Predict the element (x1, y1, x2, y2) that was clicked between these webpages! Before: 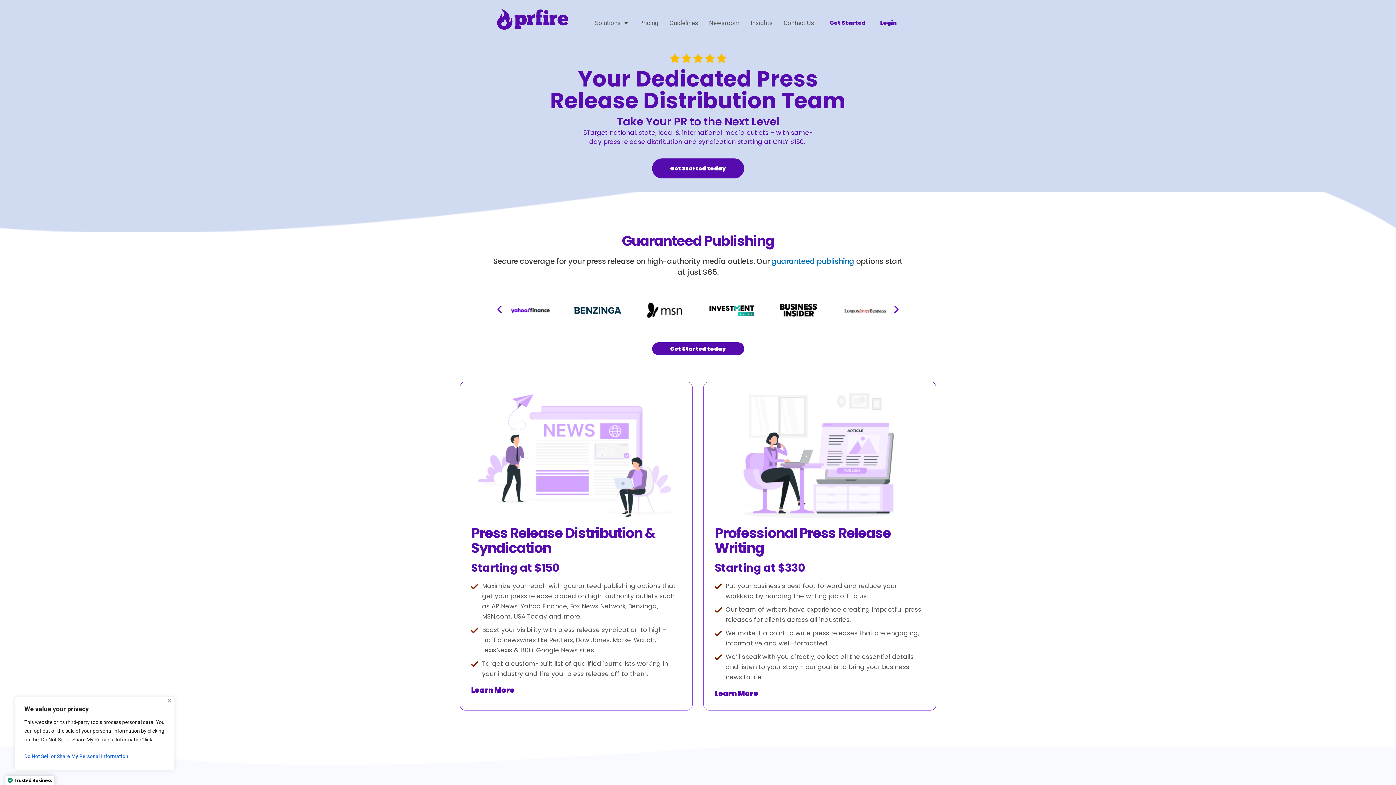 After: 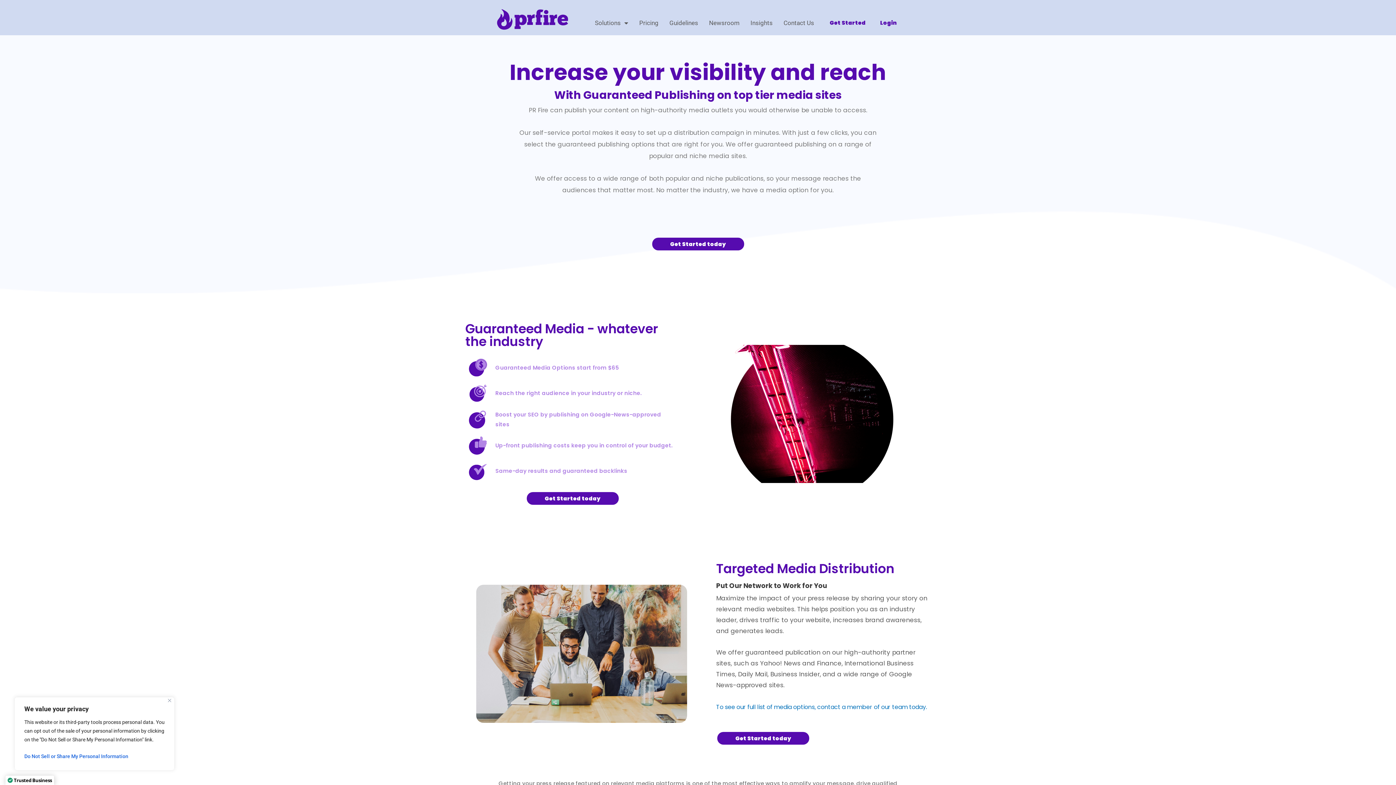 Action: bbox: (708, 305, 755, 315)